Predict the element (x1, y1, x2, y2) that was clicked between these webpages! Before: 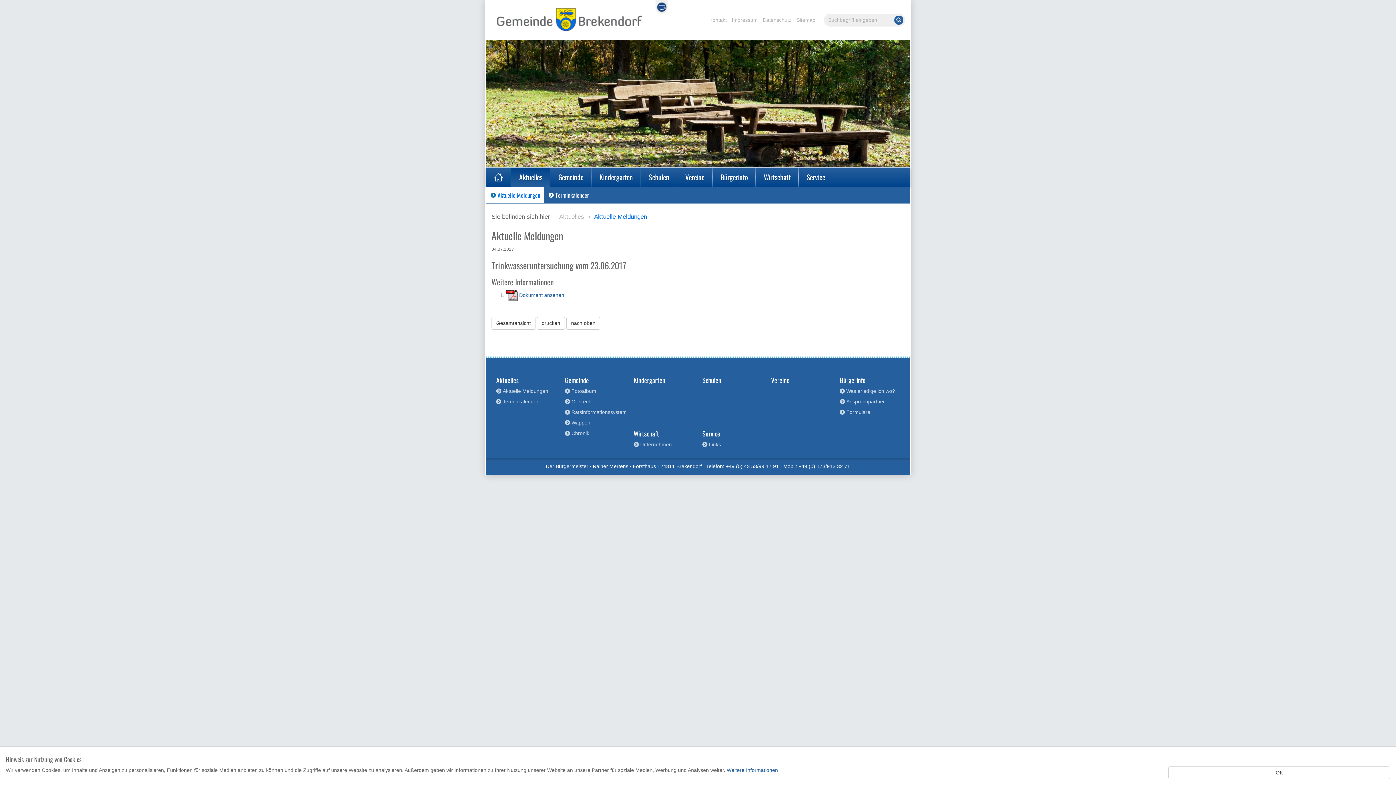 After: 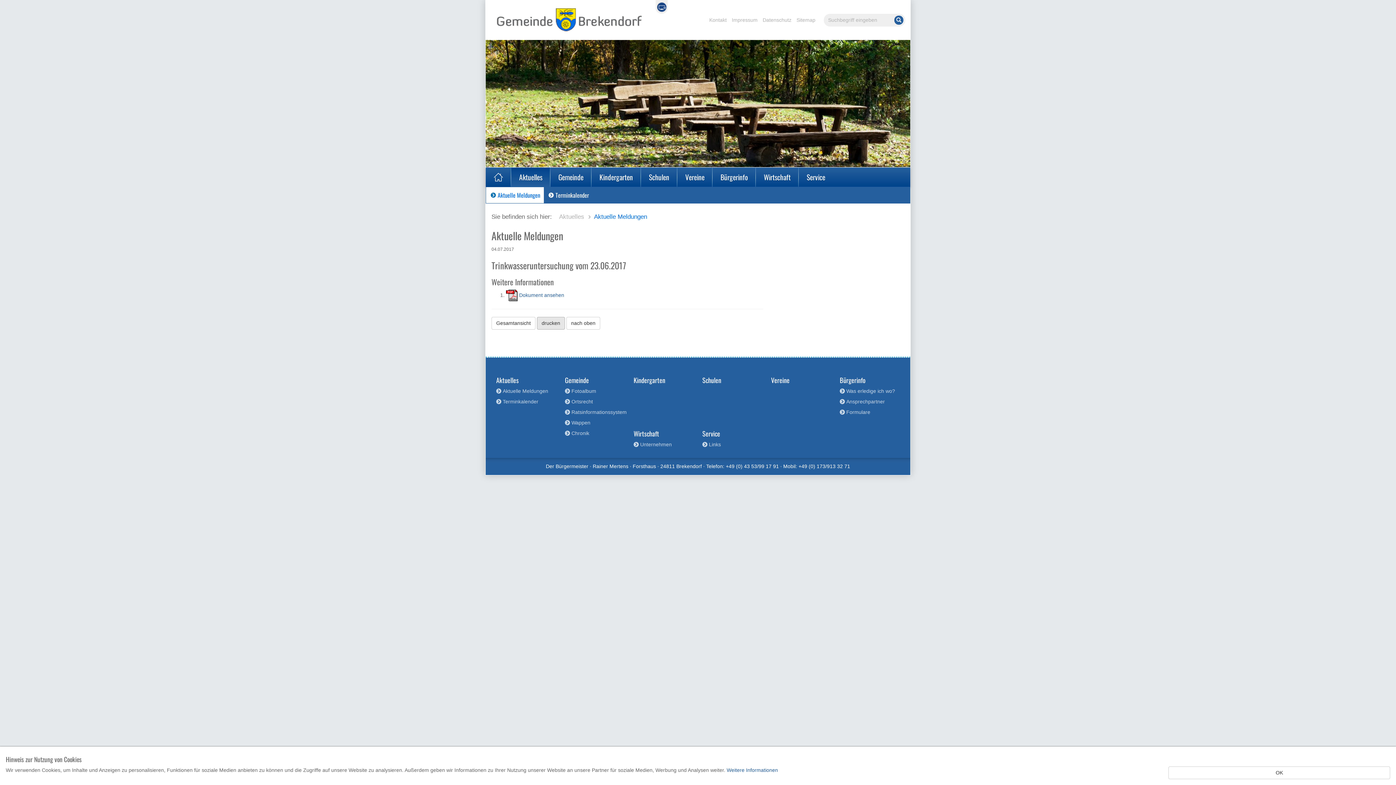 Action: label: drucken bbox: (537, 317, 565, 329)